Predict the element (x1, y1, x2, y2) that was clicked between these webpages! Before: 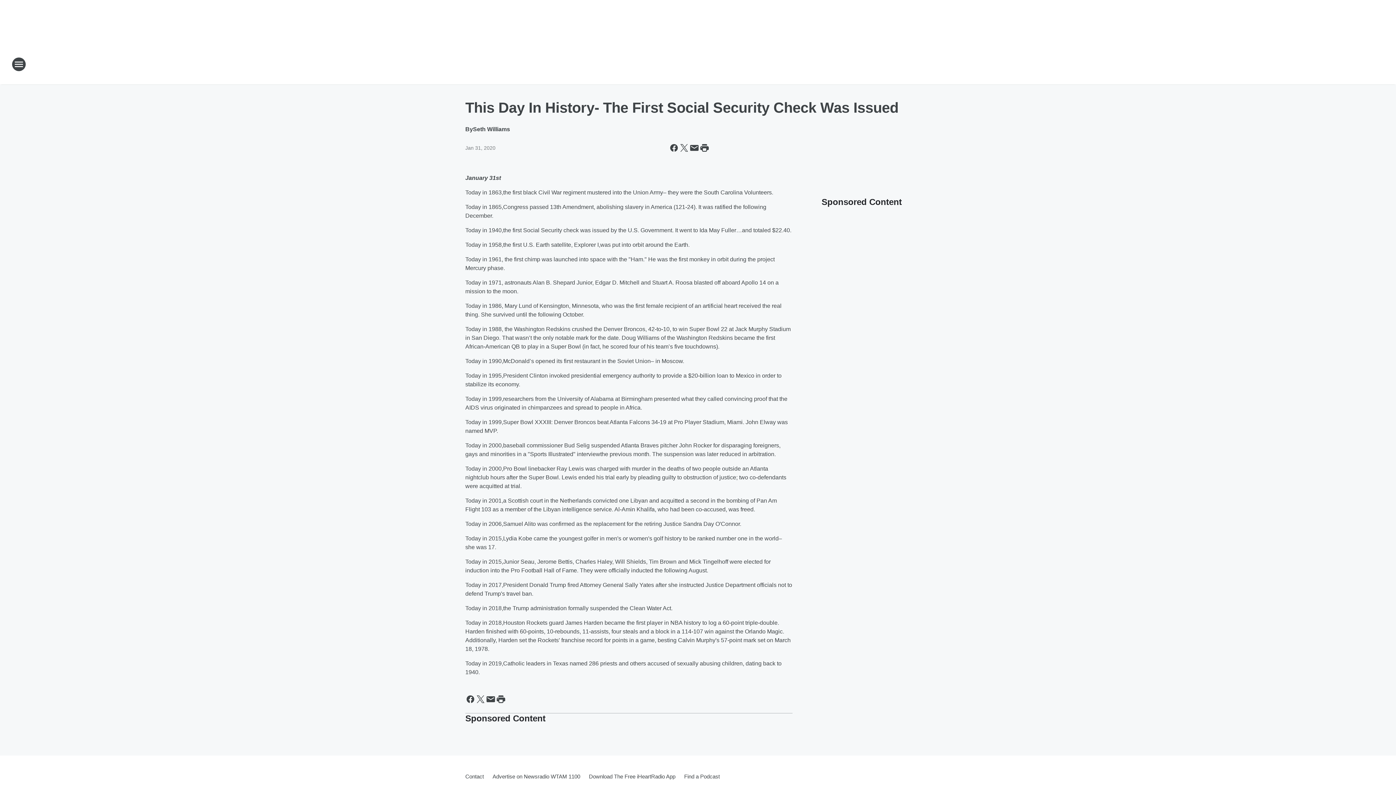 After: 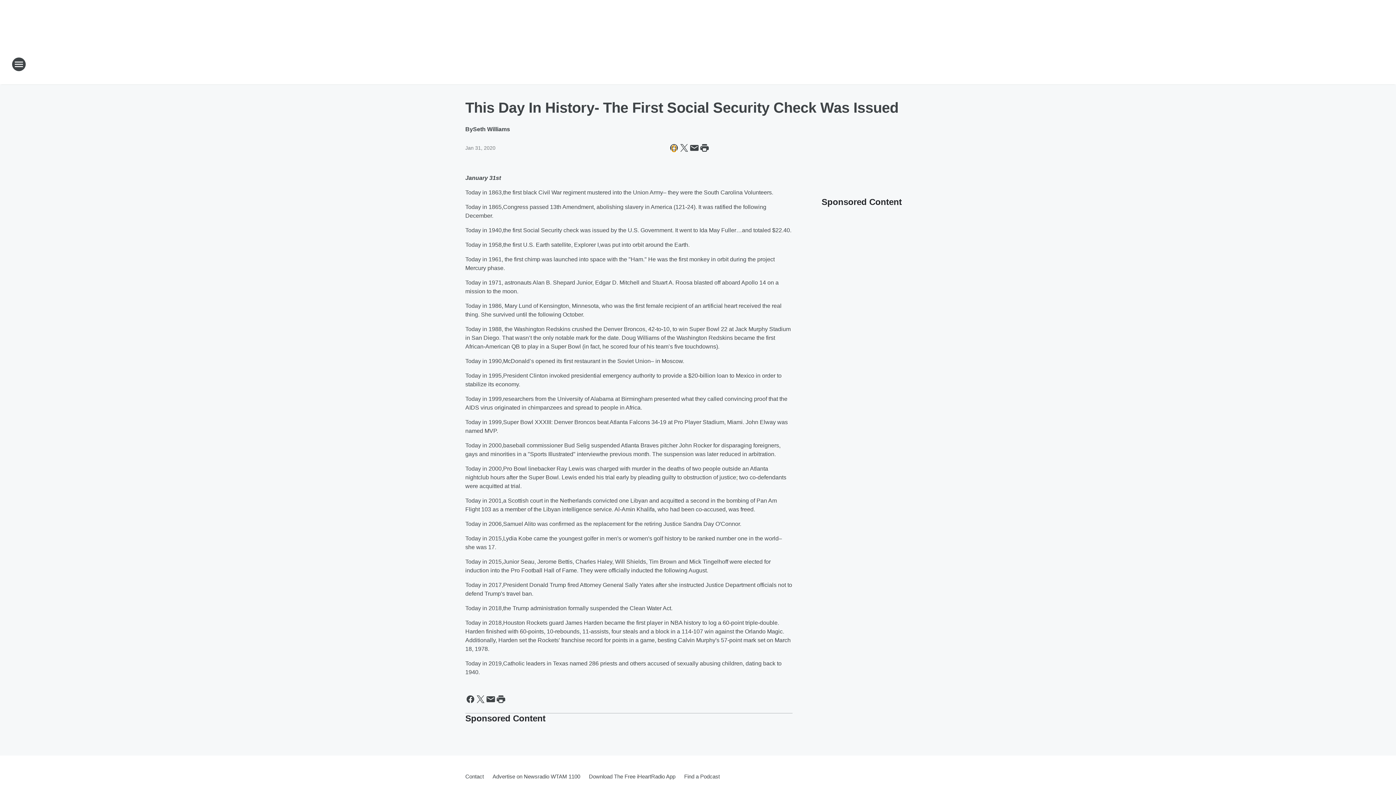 Action: bbox: (669, 142, 679, 153) label: Share this page on Facebook